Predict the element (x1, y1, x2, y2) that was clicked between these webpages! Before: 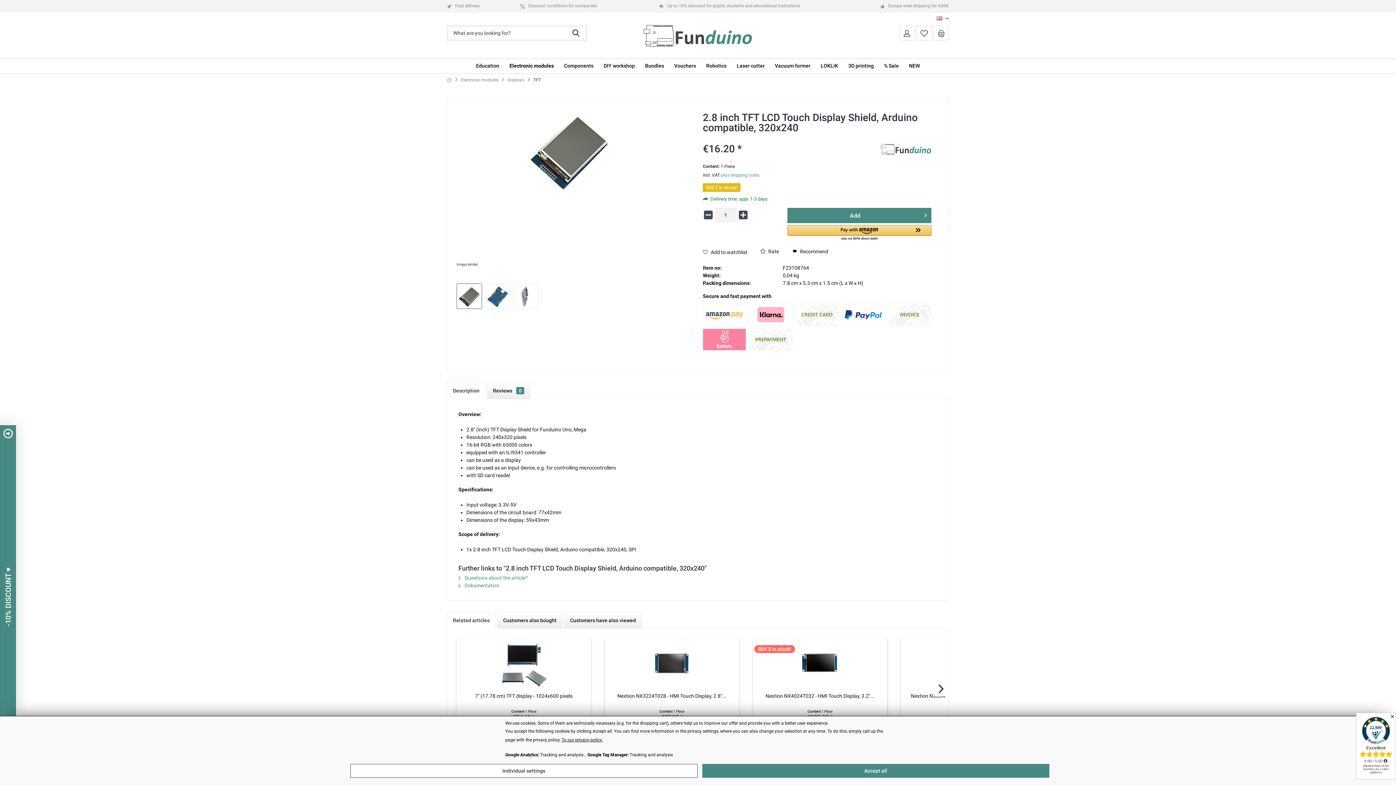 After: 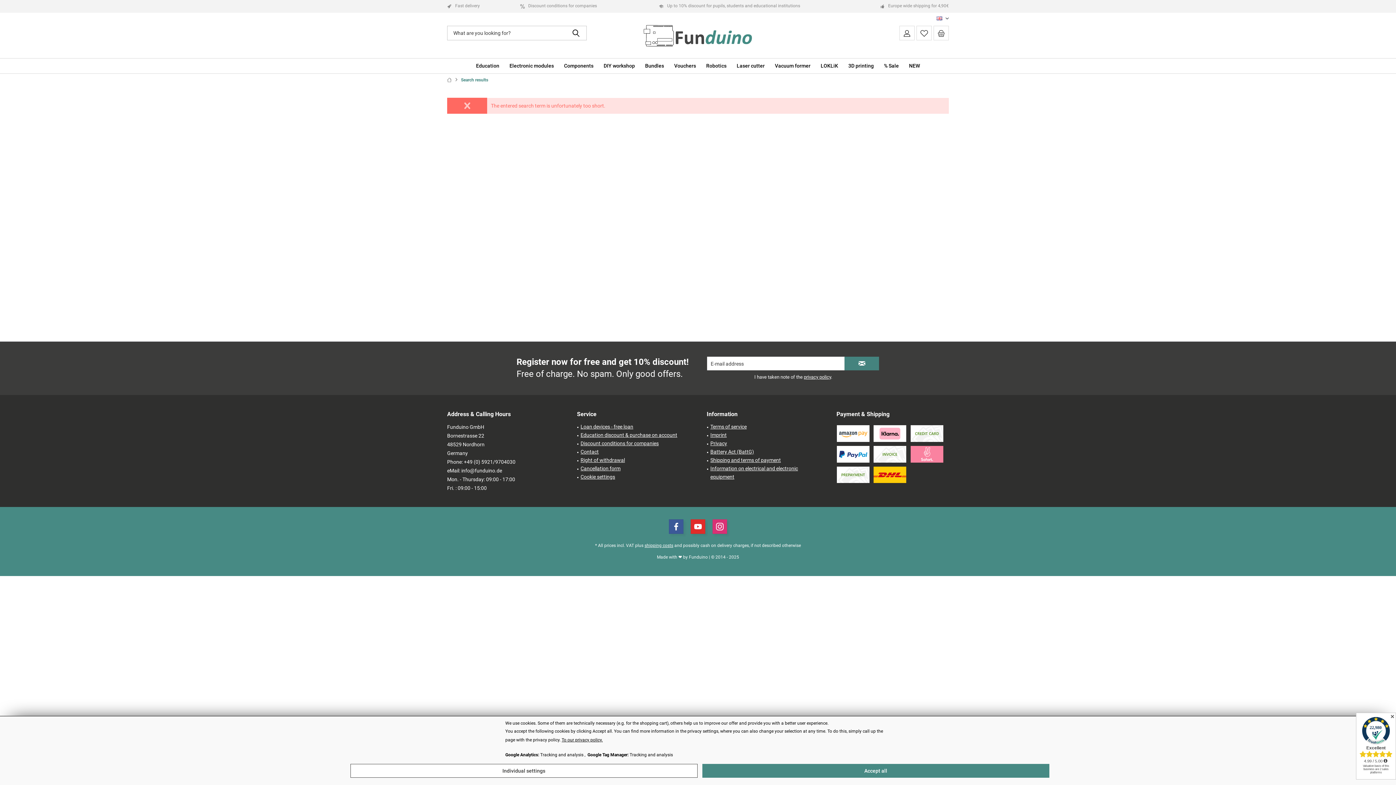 Action: bbox: (569, 29, 583, 34)